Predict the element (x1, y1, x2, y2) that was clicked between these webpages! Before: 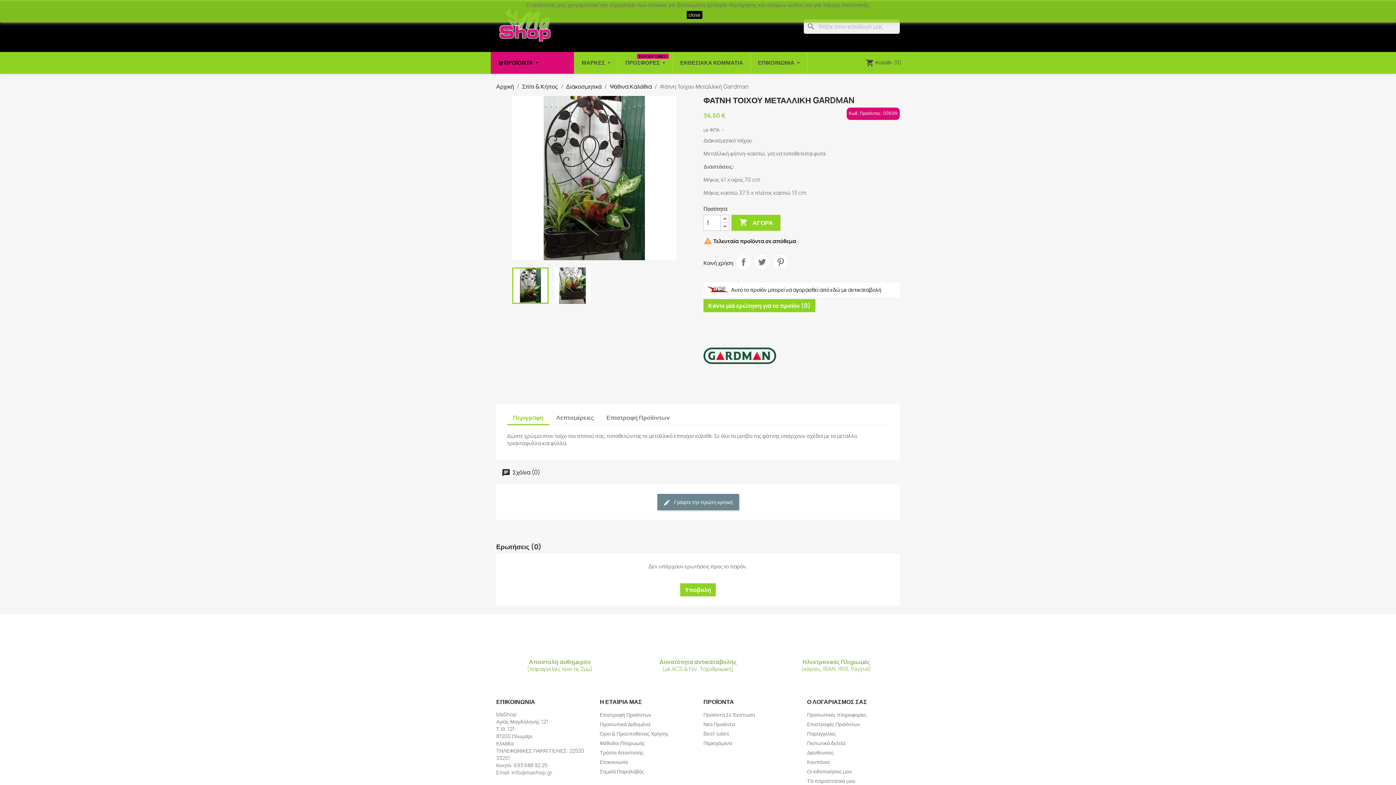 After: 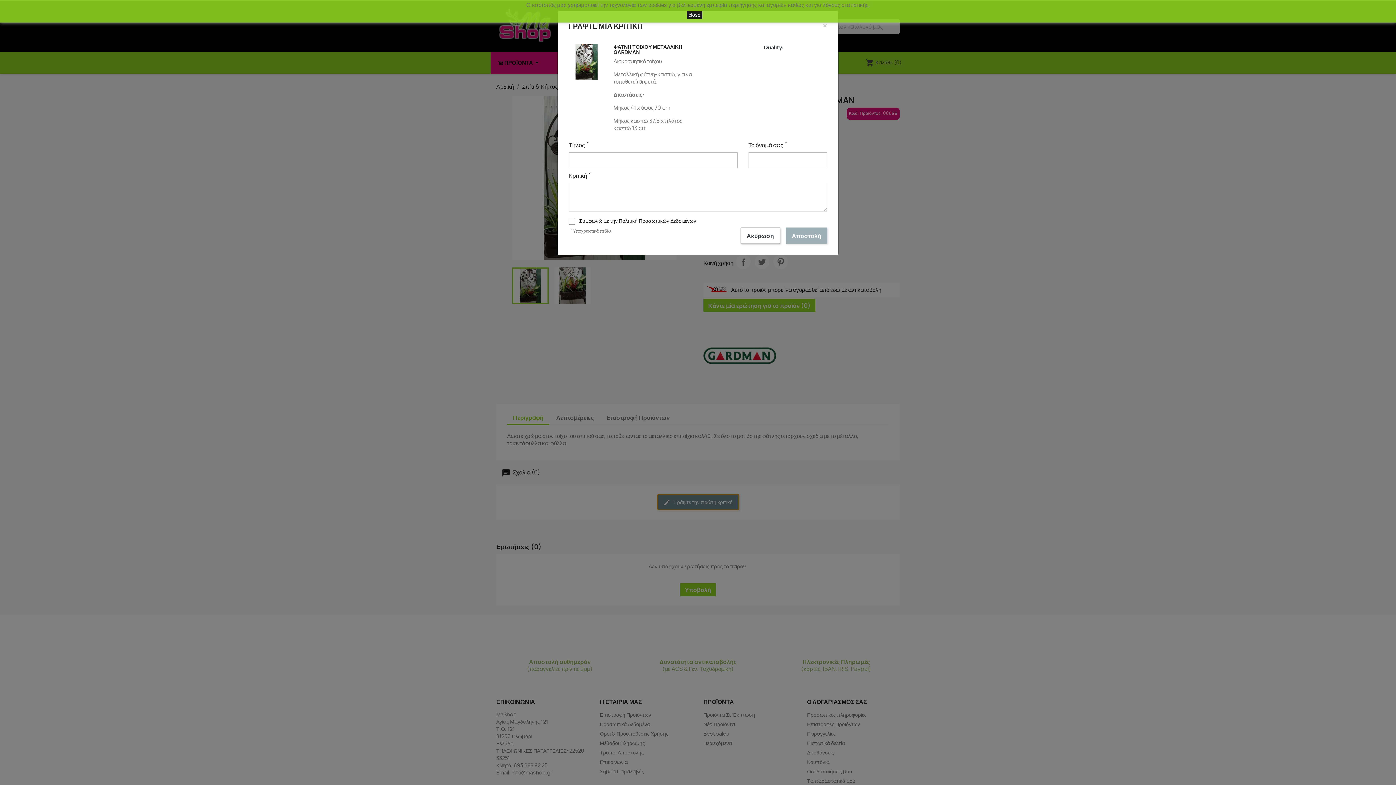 Action: label:  Γράψτε την πρώτη κριτική bbox: (657, 494, 739, 510)